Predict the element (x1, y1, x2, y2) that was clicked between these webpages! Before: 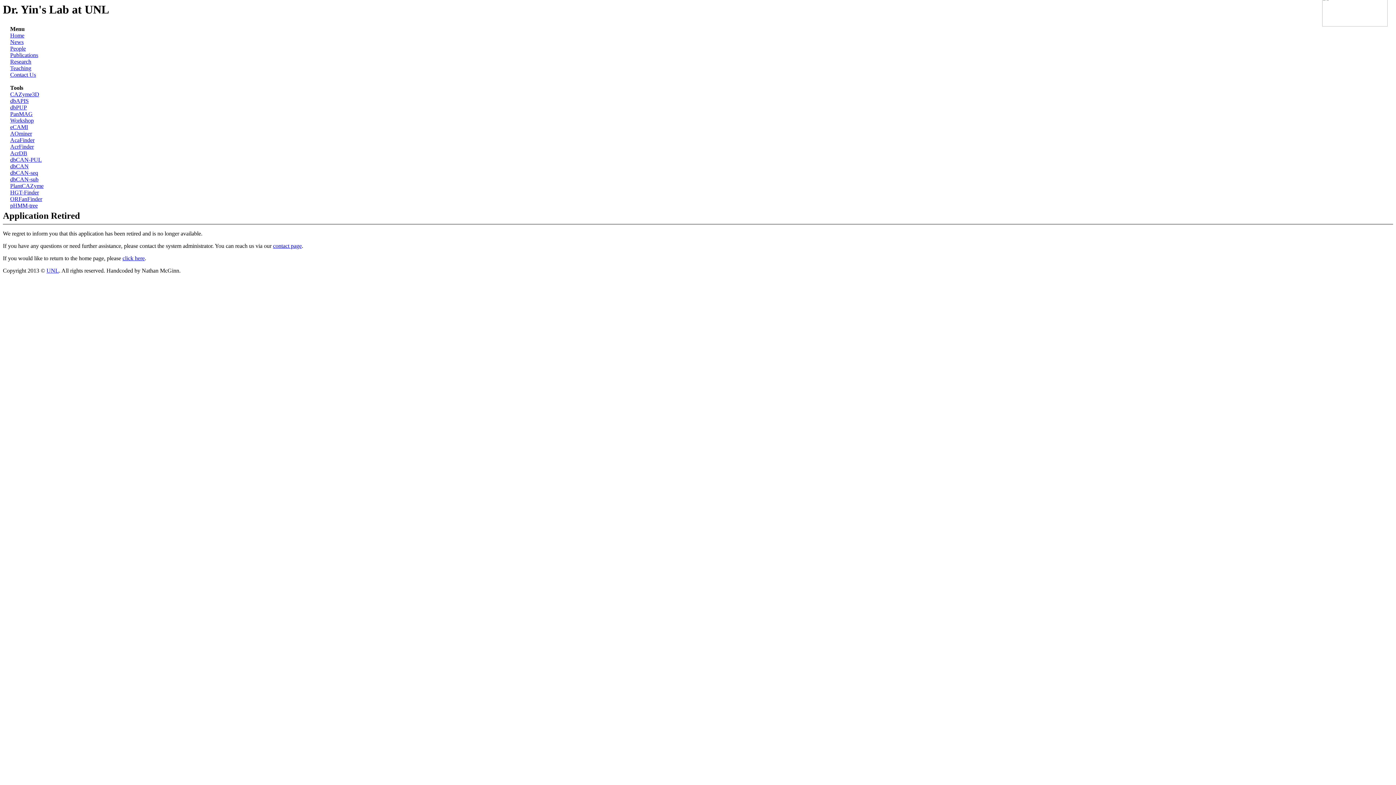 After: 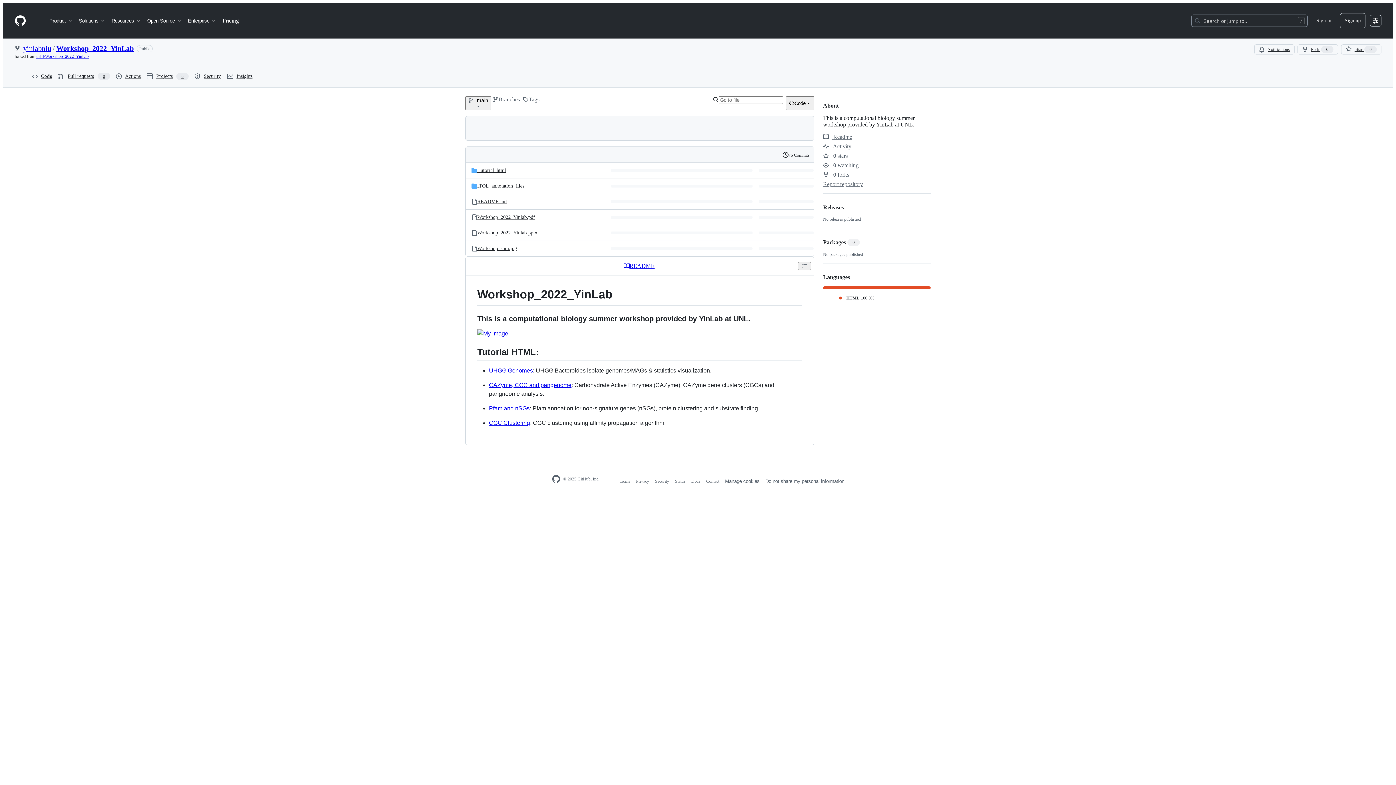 Action: bbox: (10, 117, 33, 123) label: Workshop